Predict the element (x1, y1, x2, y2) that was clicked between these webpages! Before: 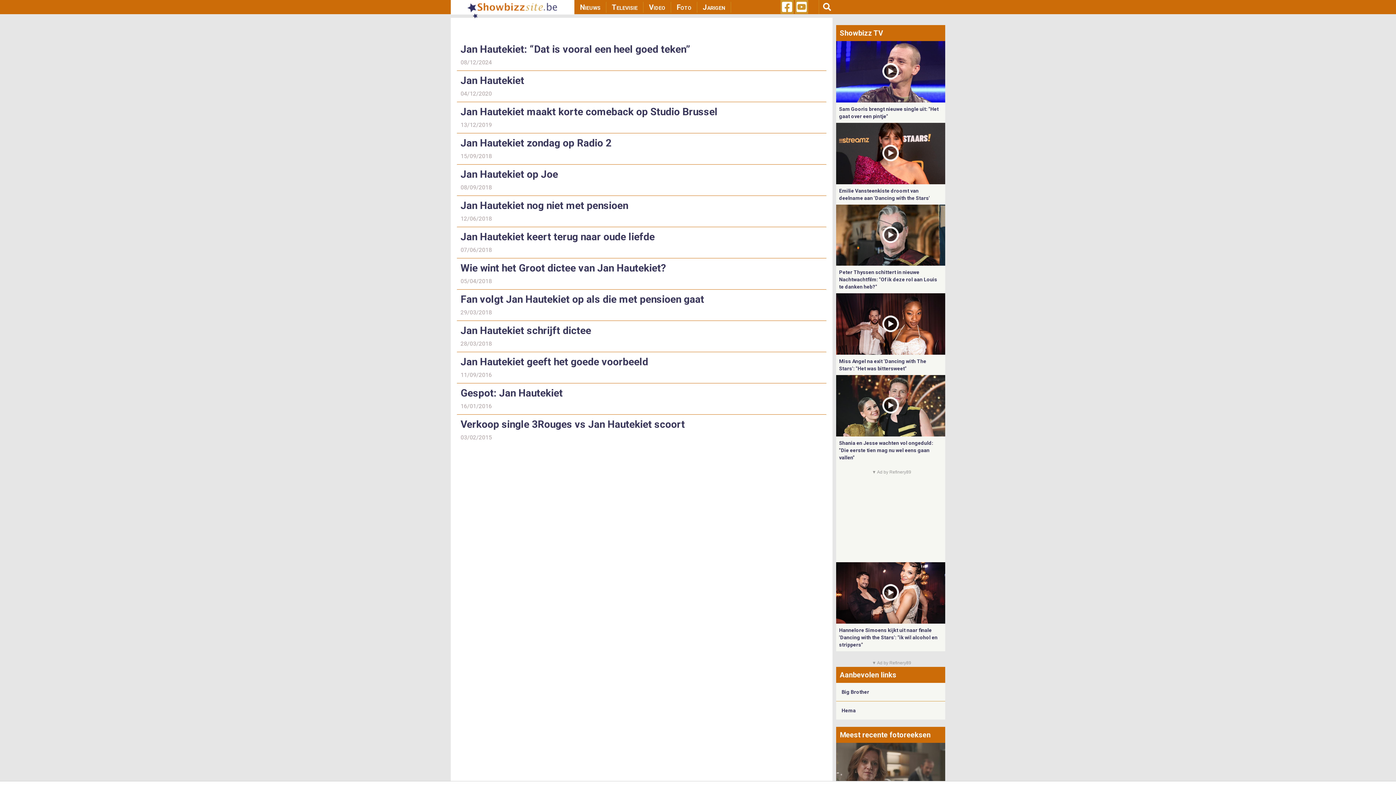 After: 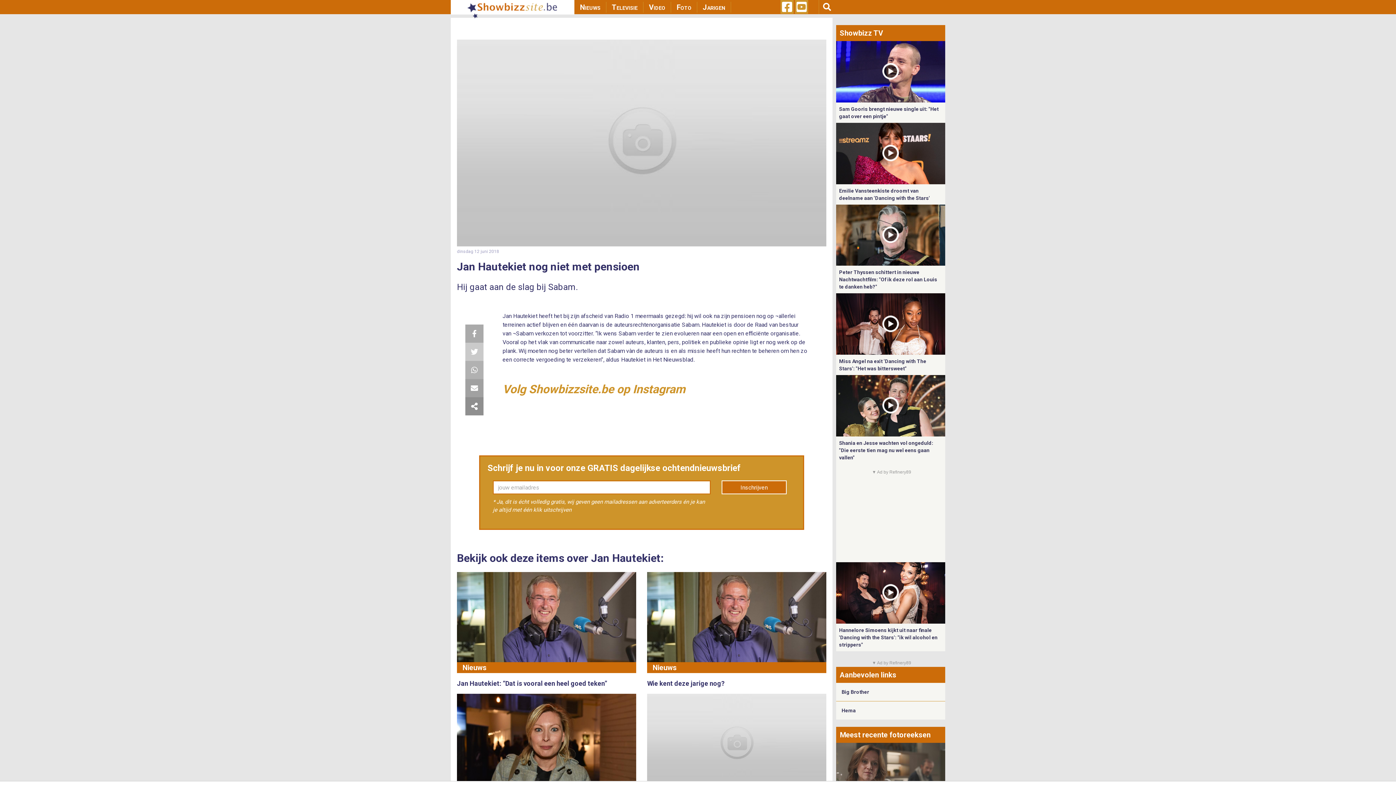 Action: bbox: (460, 199, 628, 211) label: Jan Hautekiet nog niet met pensioen